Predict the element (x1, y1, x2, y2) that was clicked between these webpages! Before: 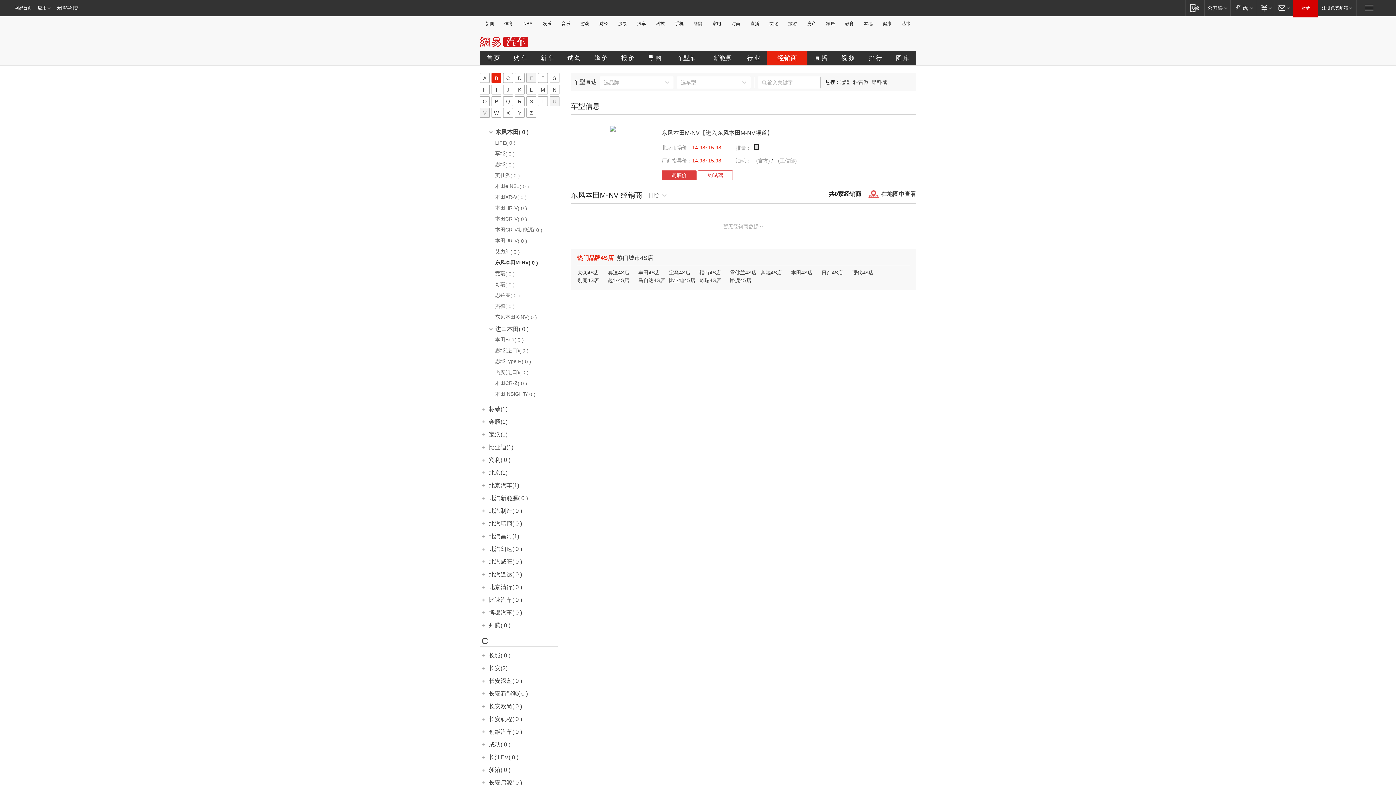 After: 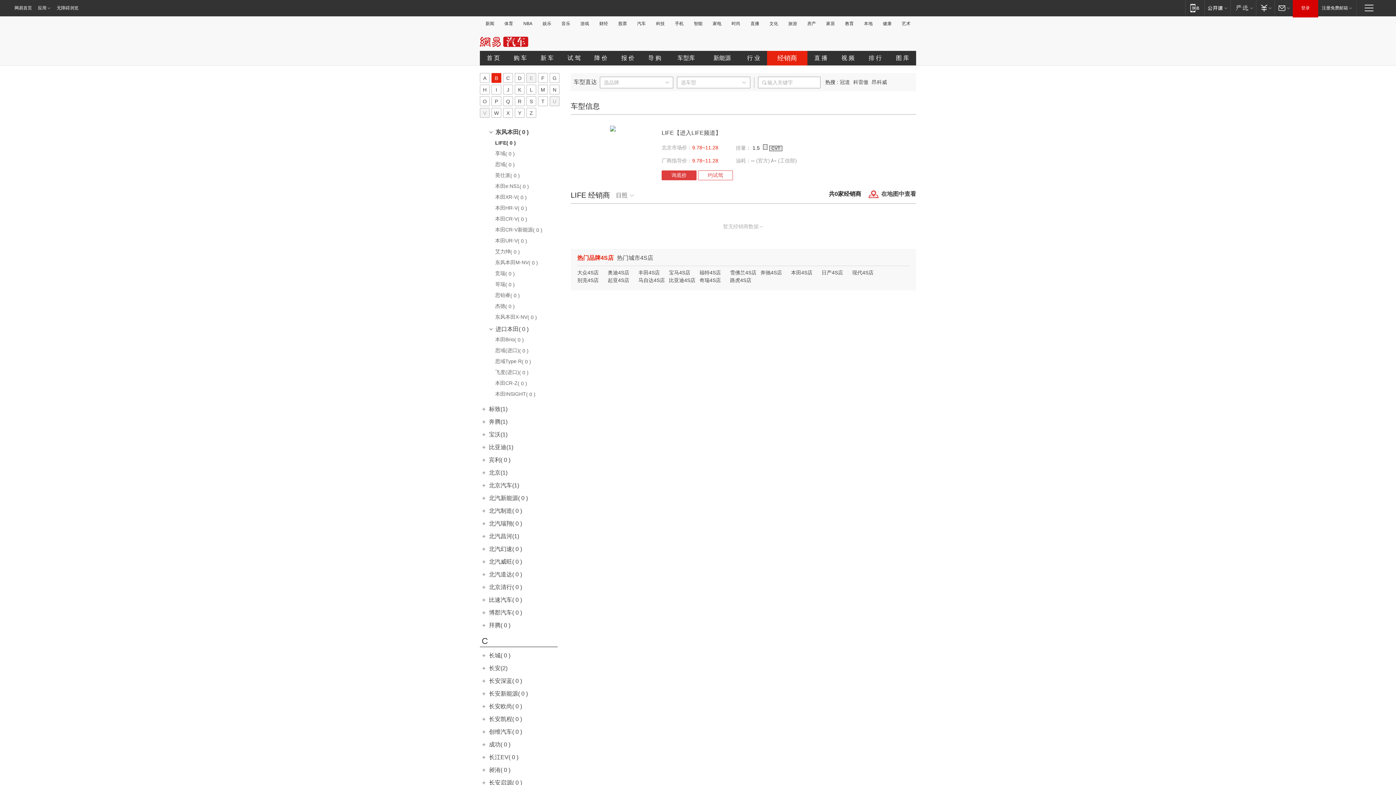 Action: label: LIFE( 0 ) bbox: (480, 139, 562, 148)